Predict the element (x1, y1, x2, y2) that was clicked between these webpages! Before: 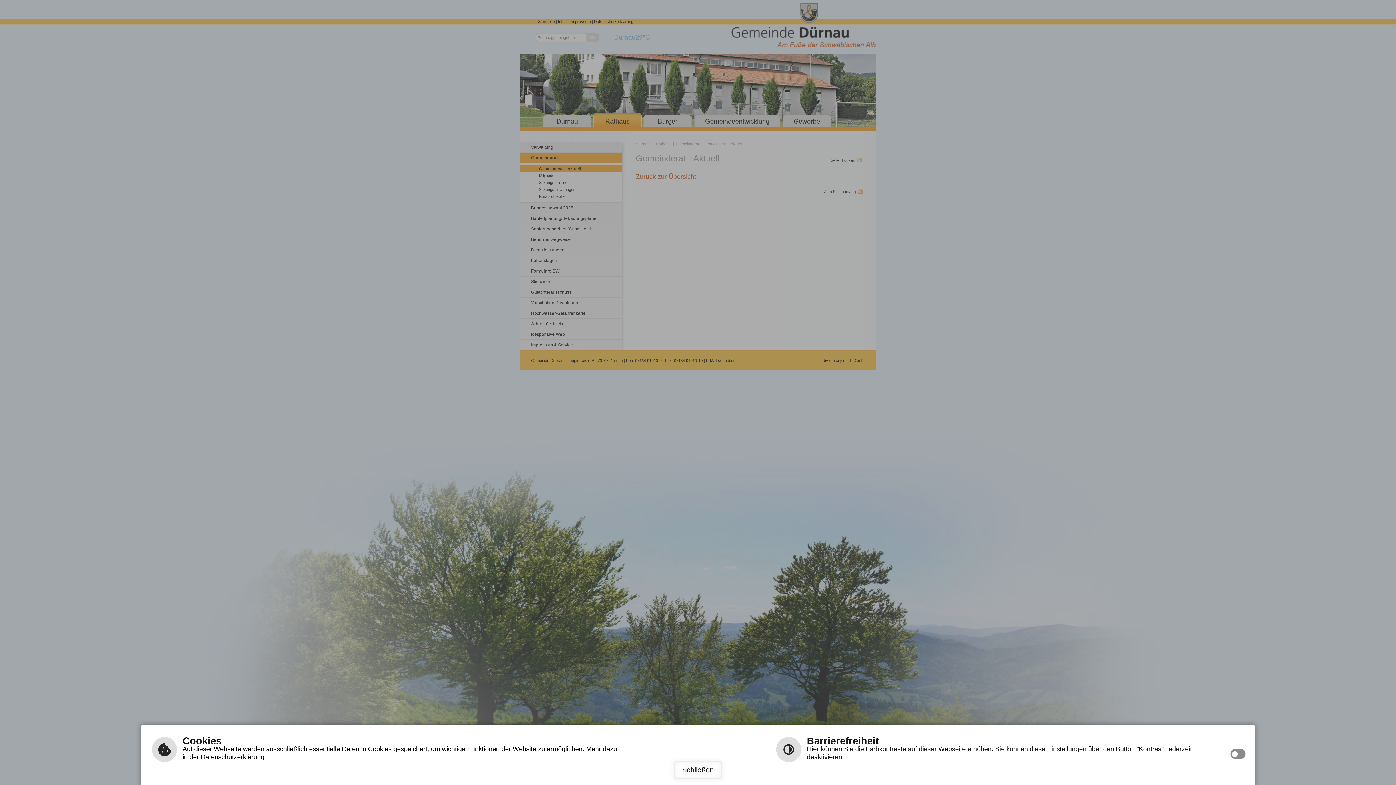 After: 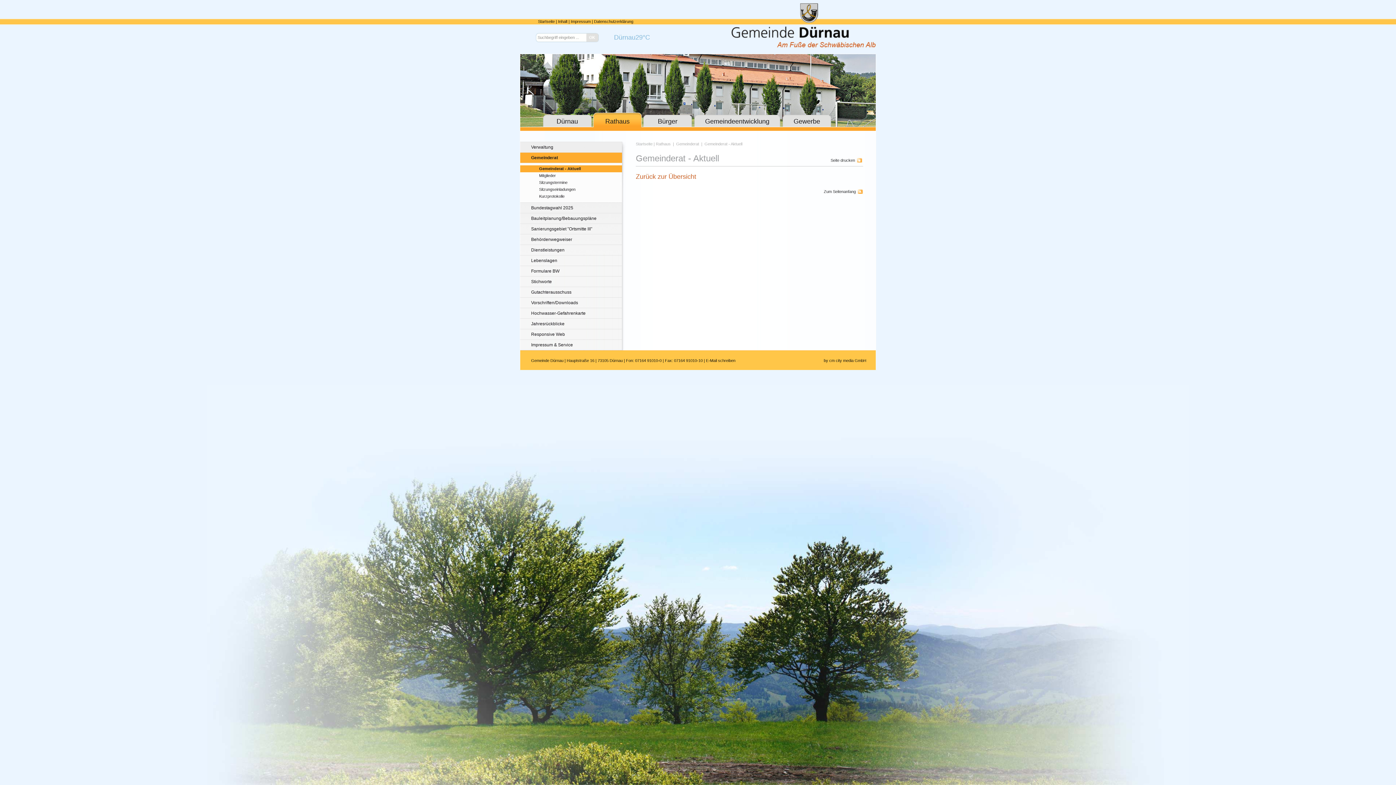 Action: label: Schließen bbox: (674, 761, 722, 779)